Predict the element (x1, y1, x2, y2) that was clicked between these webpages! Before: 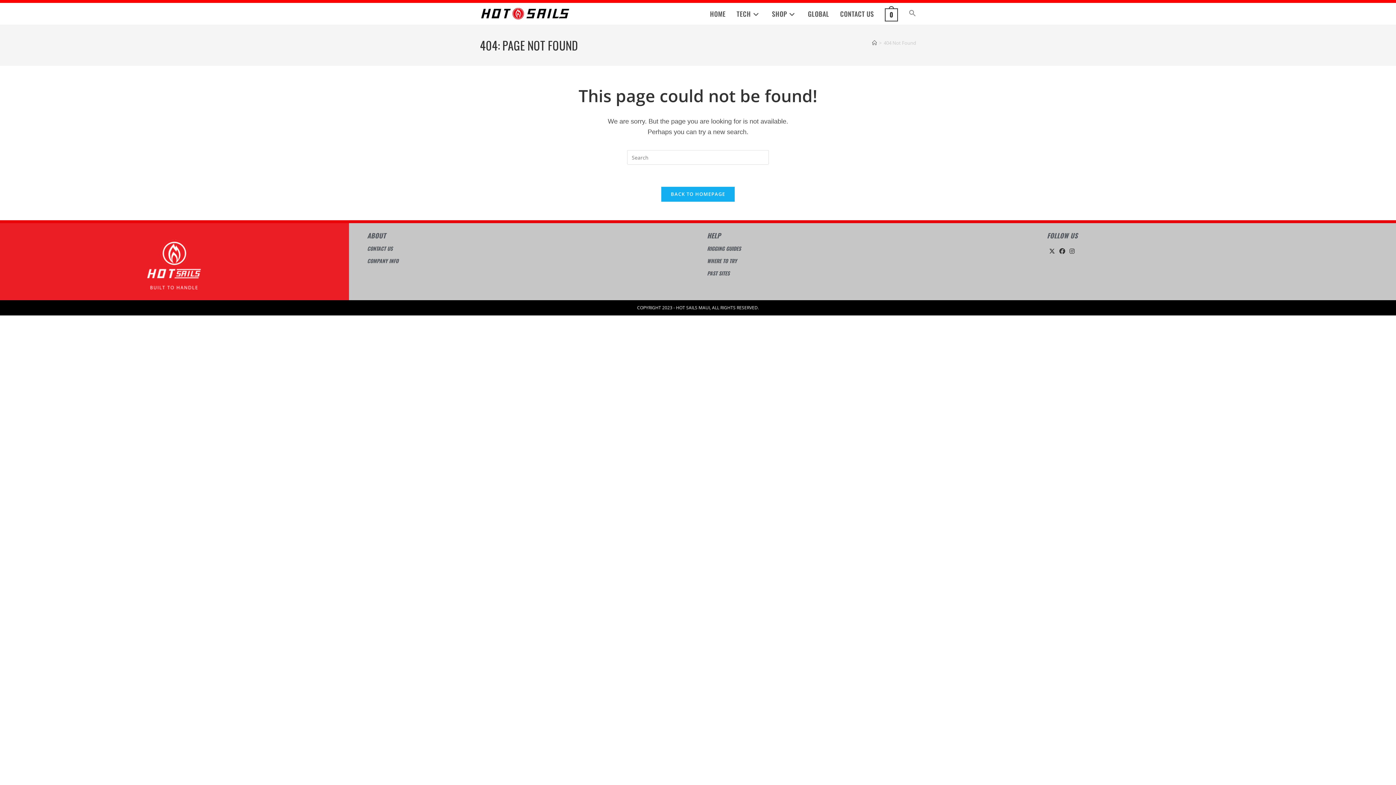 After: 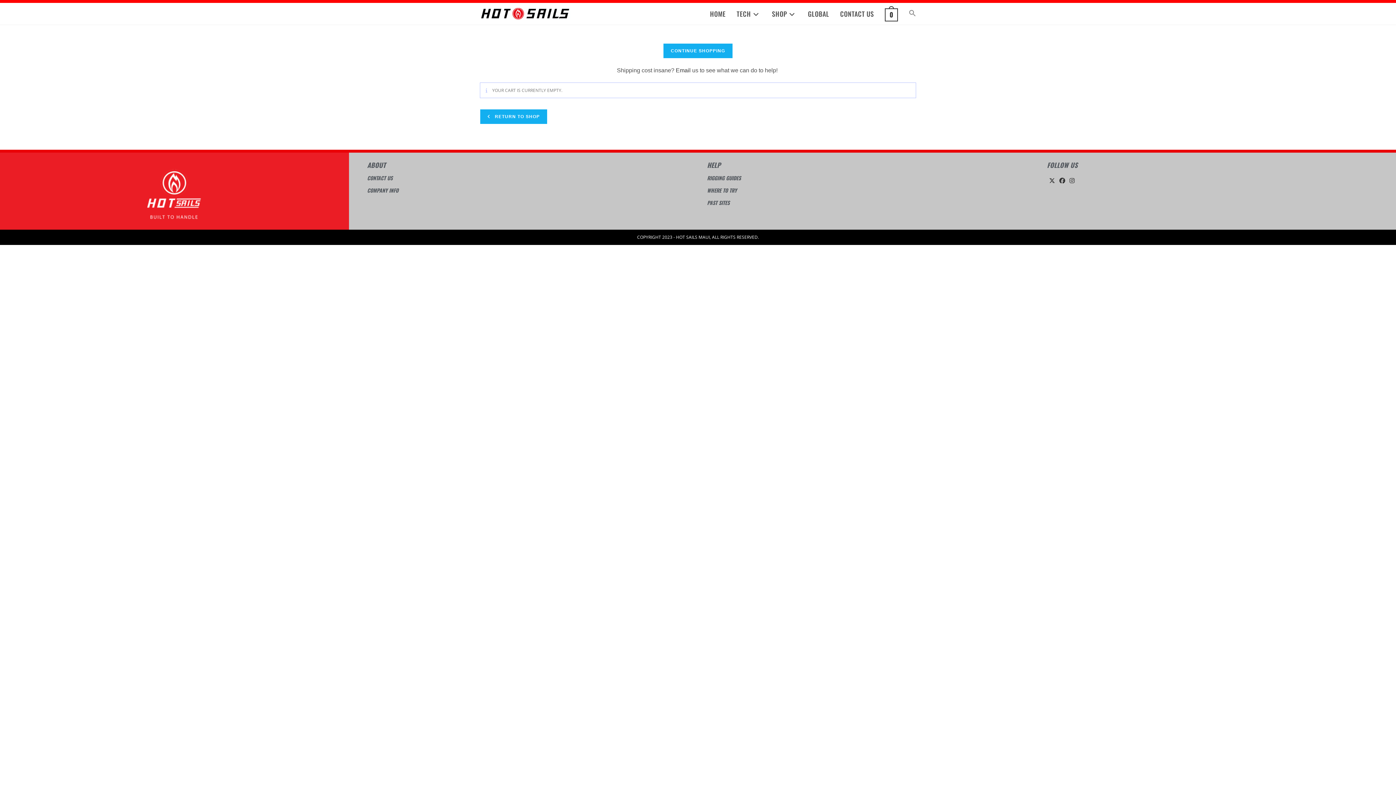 Action: bbox: (879, 2, 903, 24) label: 0